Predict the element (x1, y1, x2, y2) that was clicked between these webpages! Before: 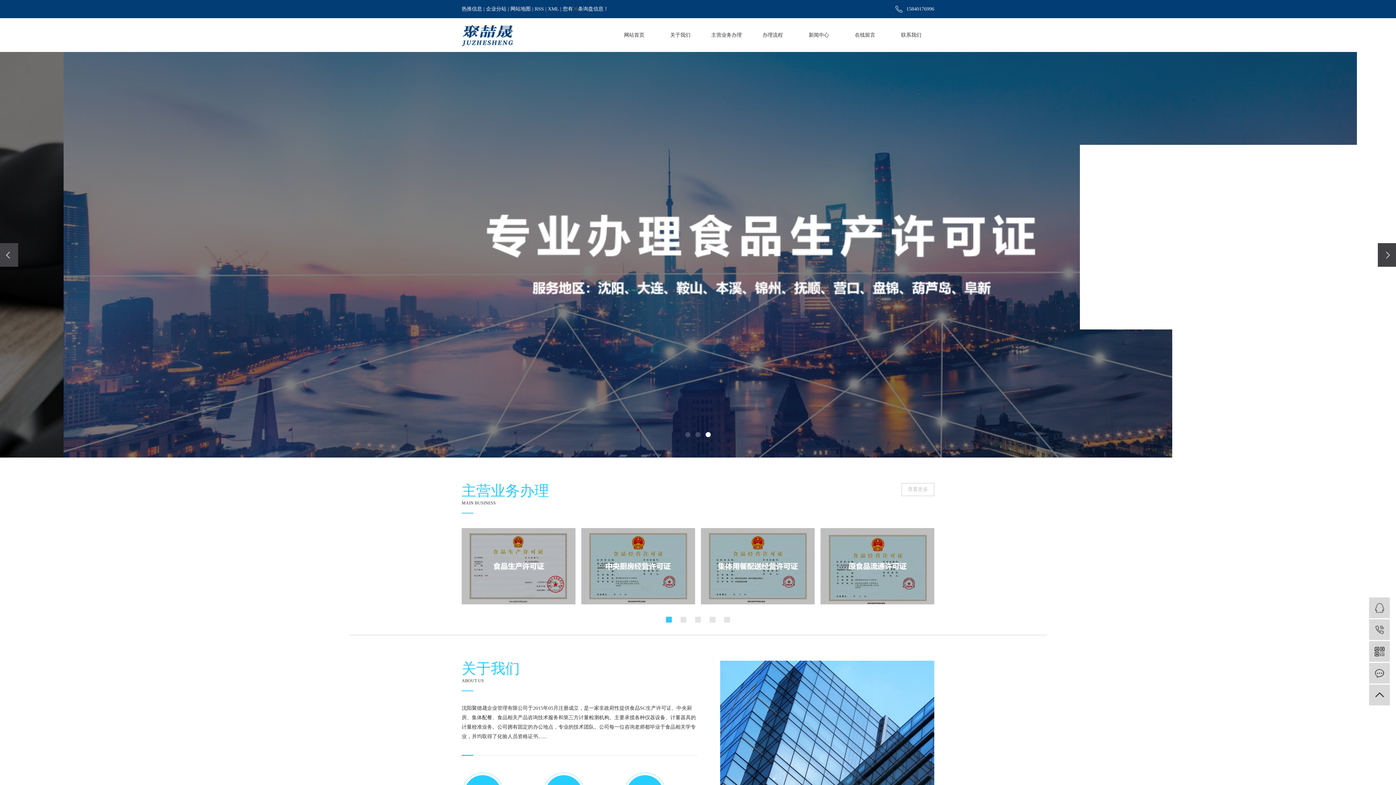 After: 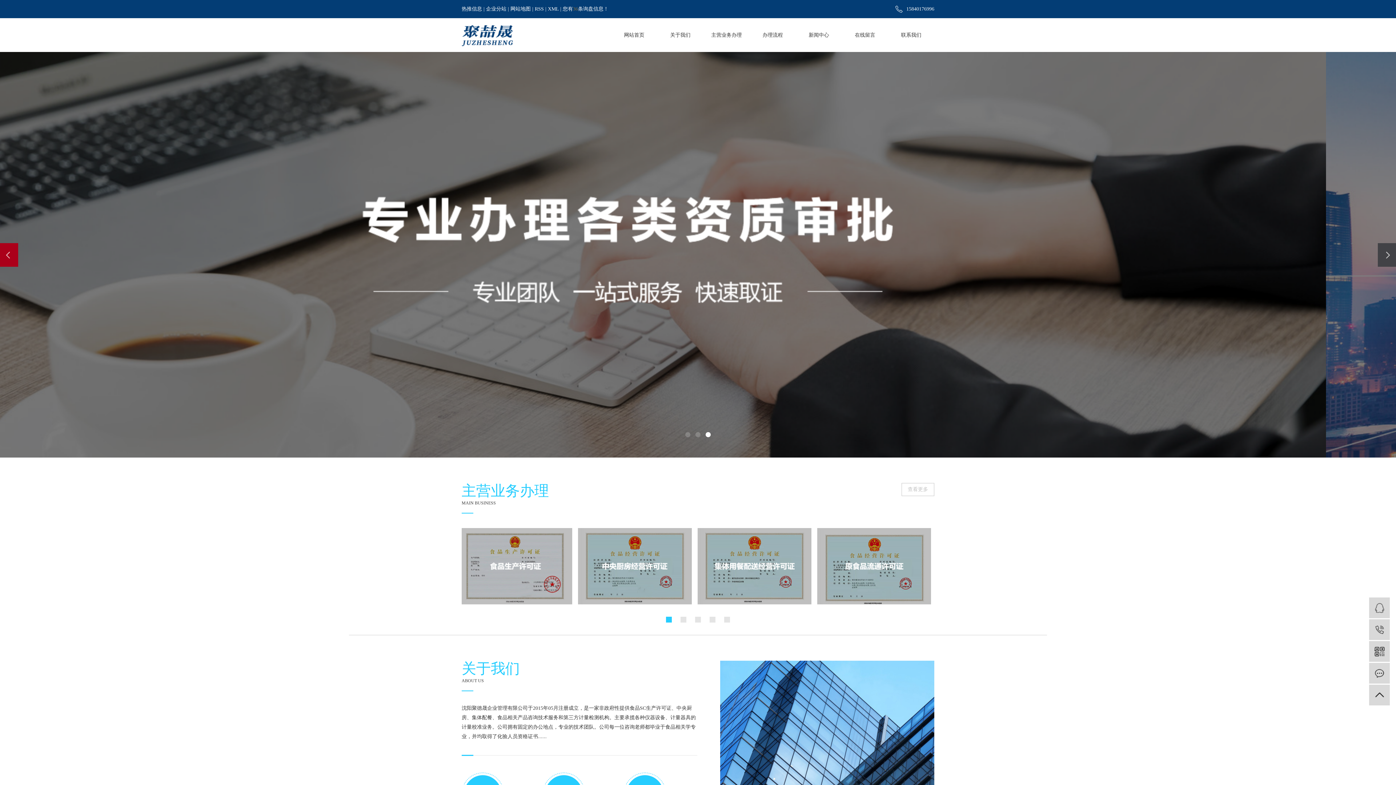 Action: bbox: (0, 243, 18, 266)